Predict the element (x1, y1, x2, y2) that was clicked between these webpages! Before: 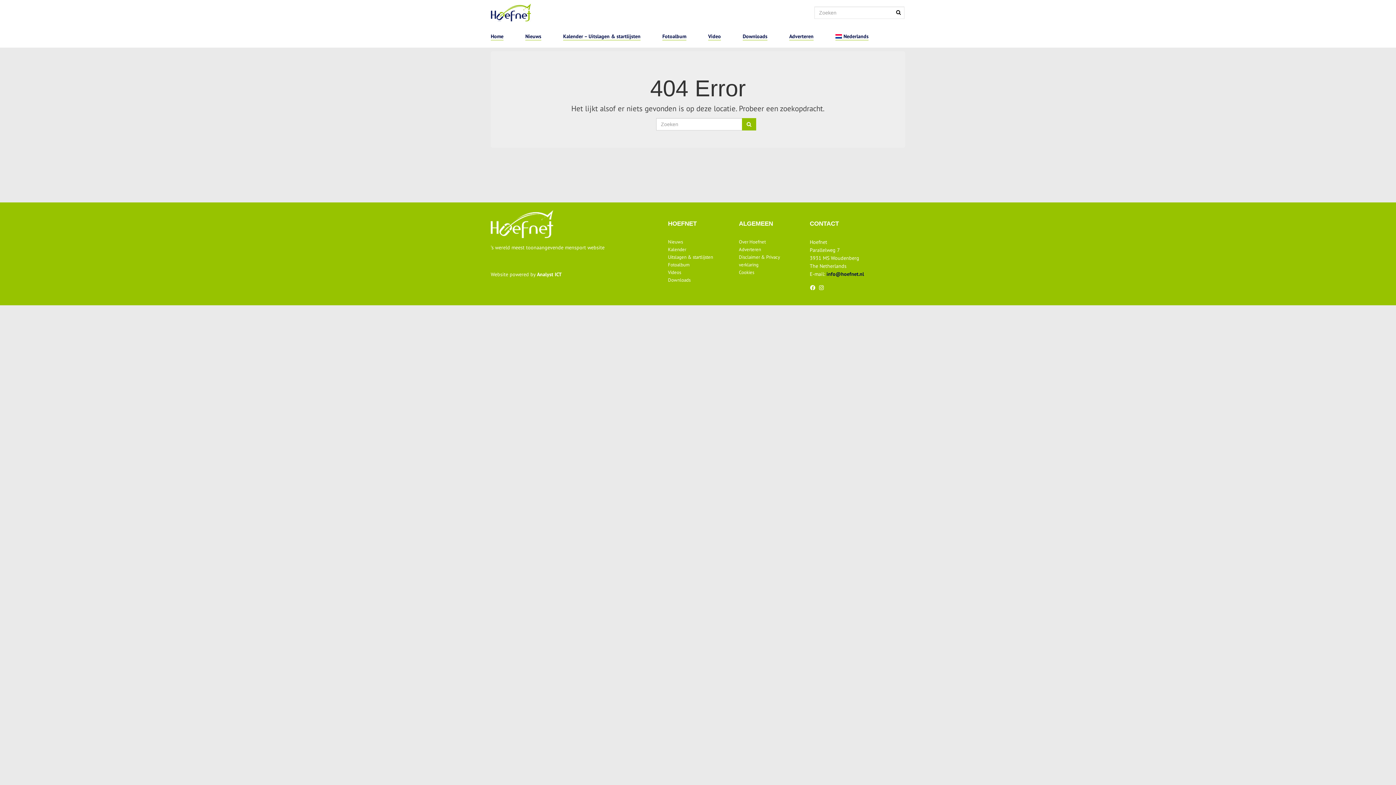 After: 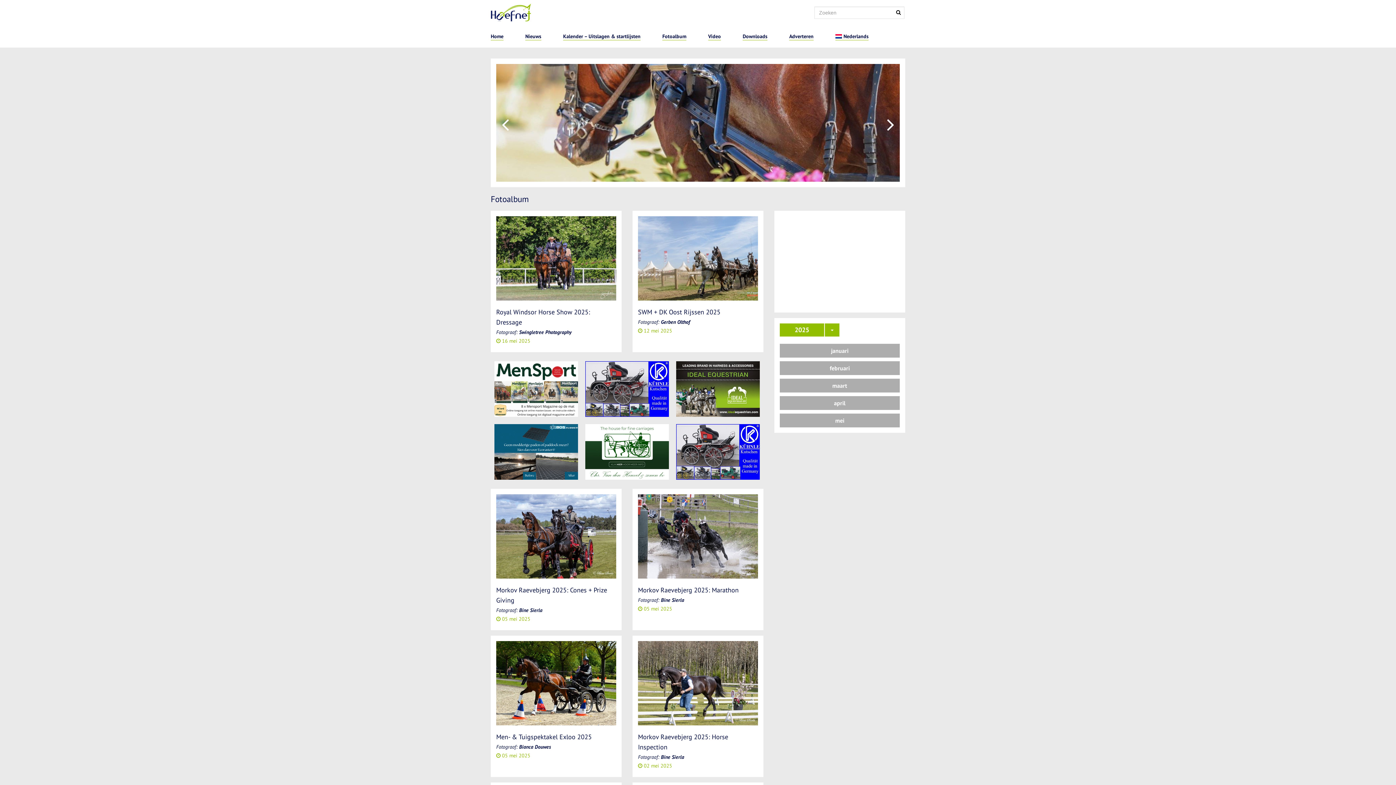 Action: label: Fotoalbum bbox: (668, 261, 690, 268)